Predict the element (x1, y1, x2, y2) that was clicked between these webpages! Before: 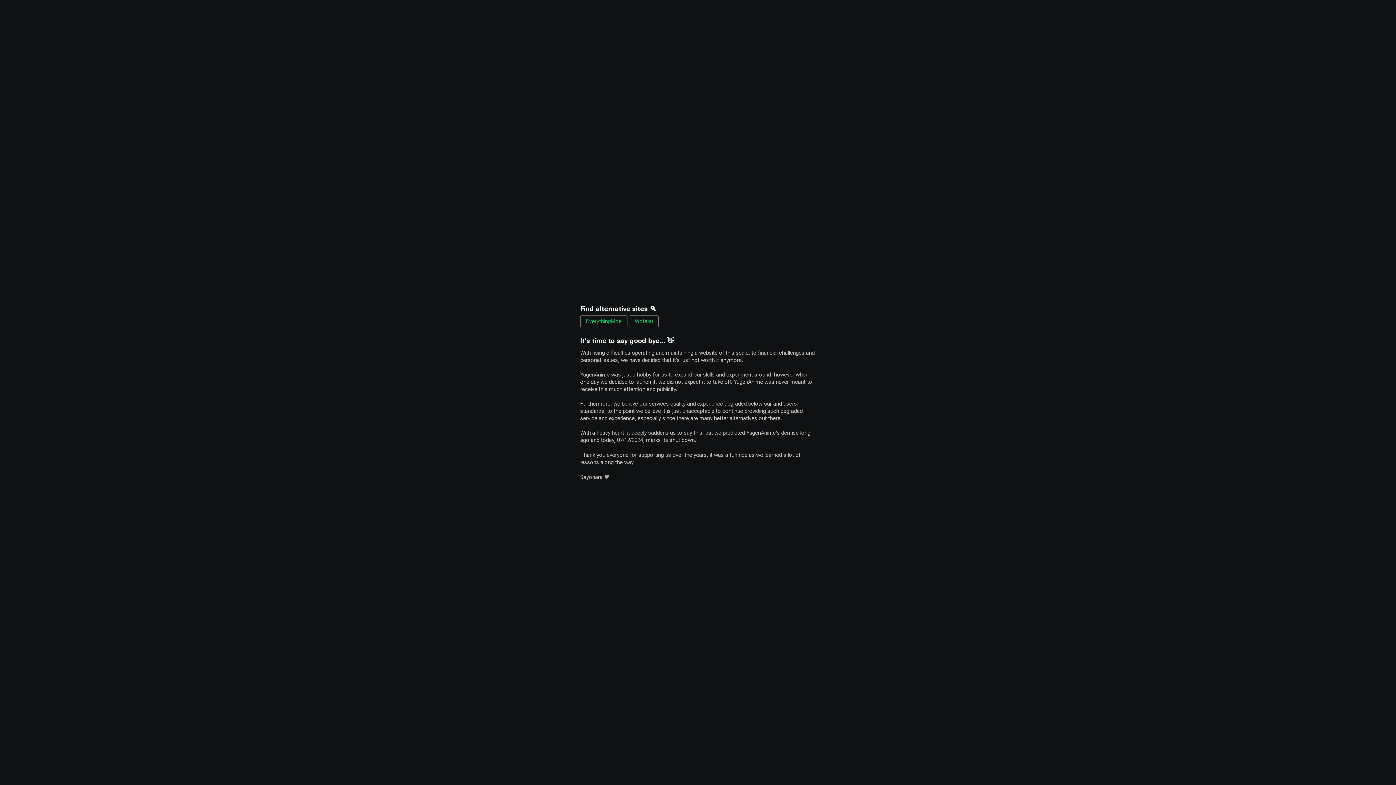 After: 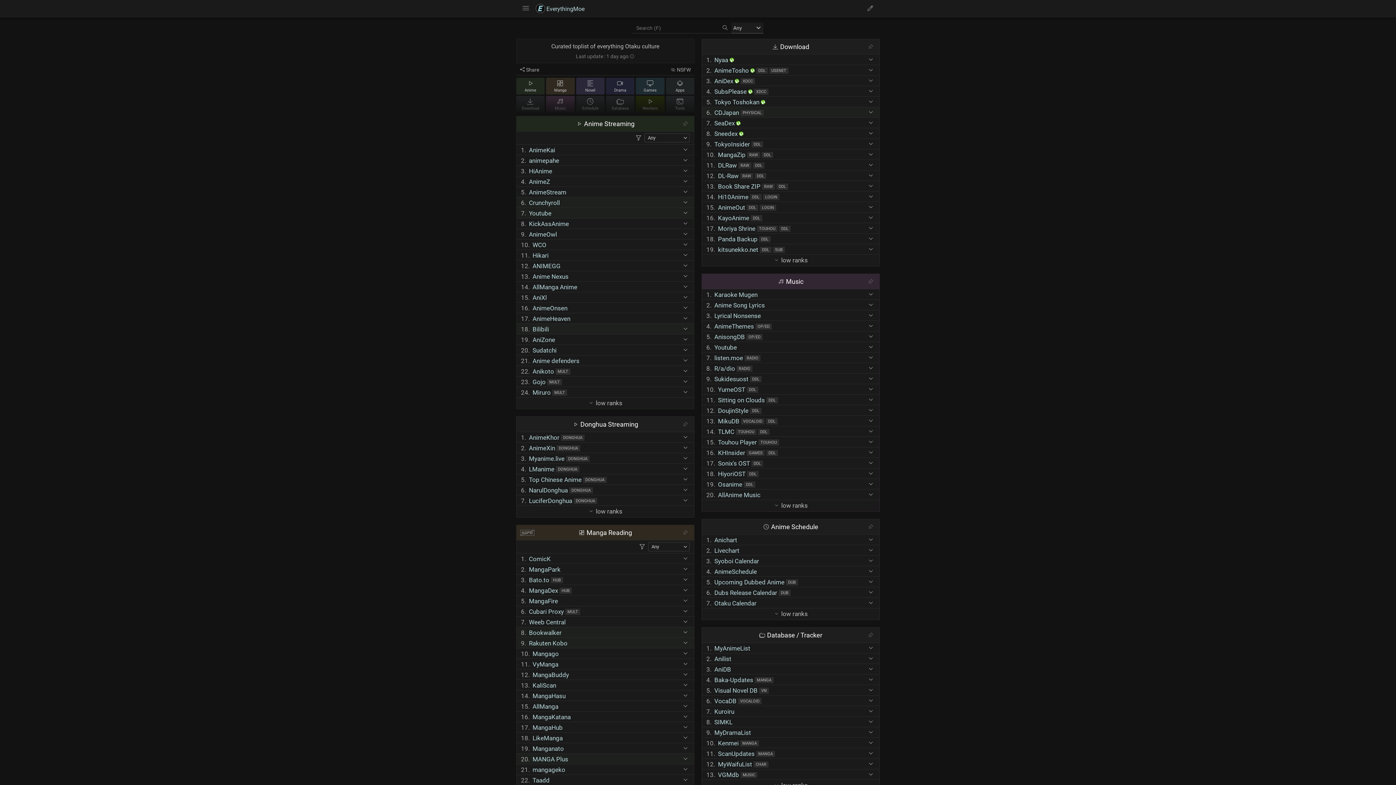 Action: label: EverythingMoe bbox: (580, 315, 627, 327)